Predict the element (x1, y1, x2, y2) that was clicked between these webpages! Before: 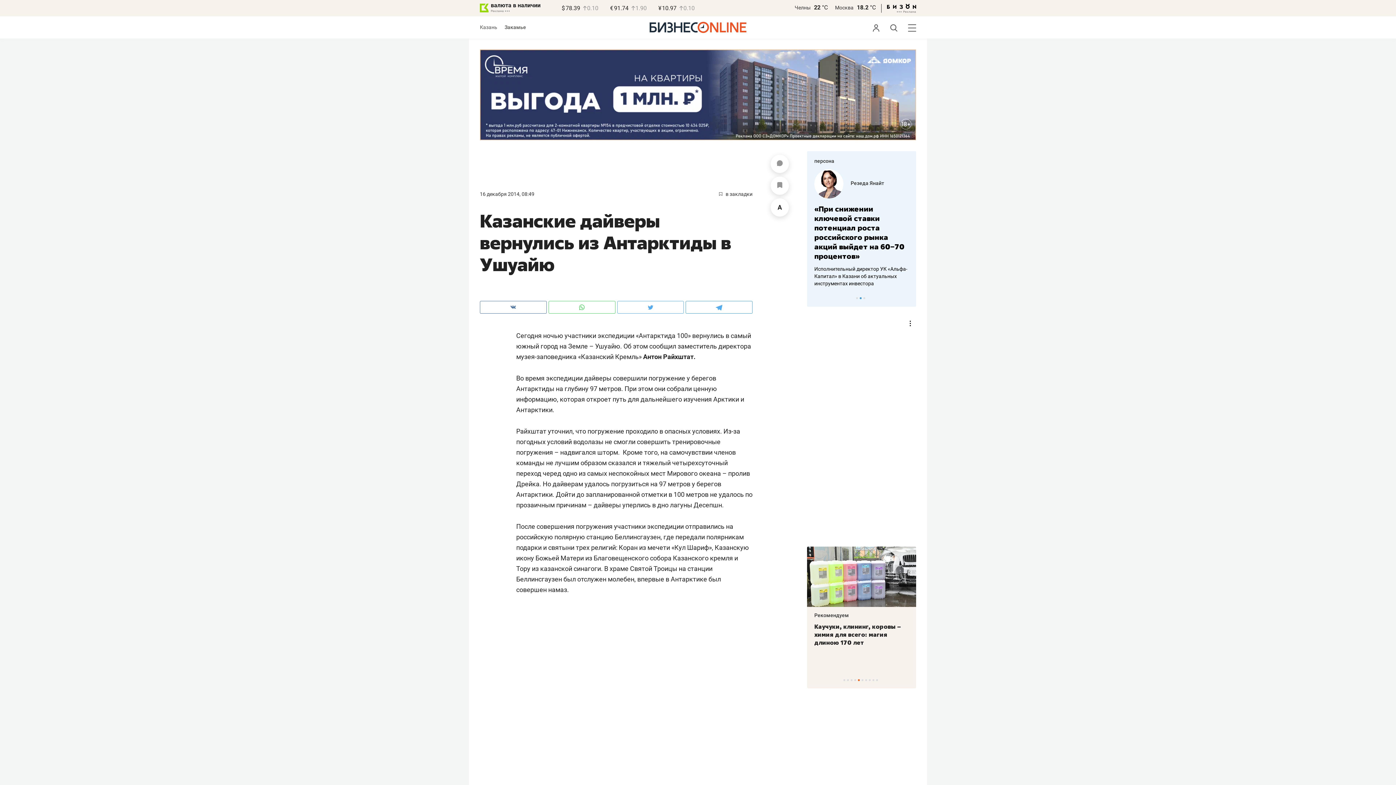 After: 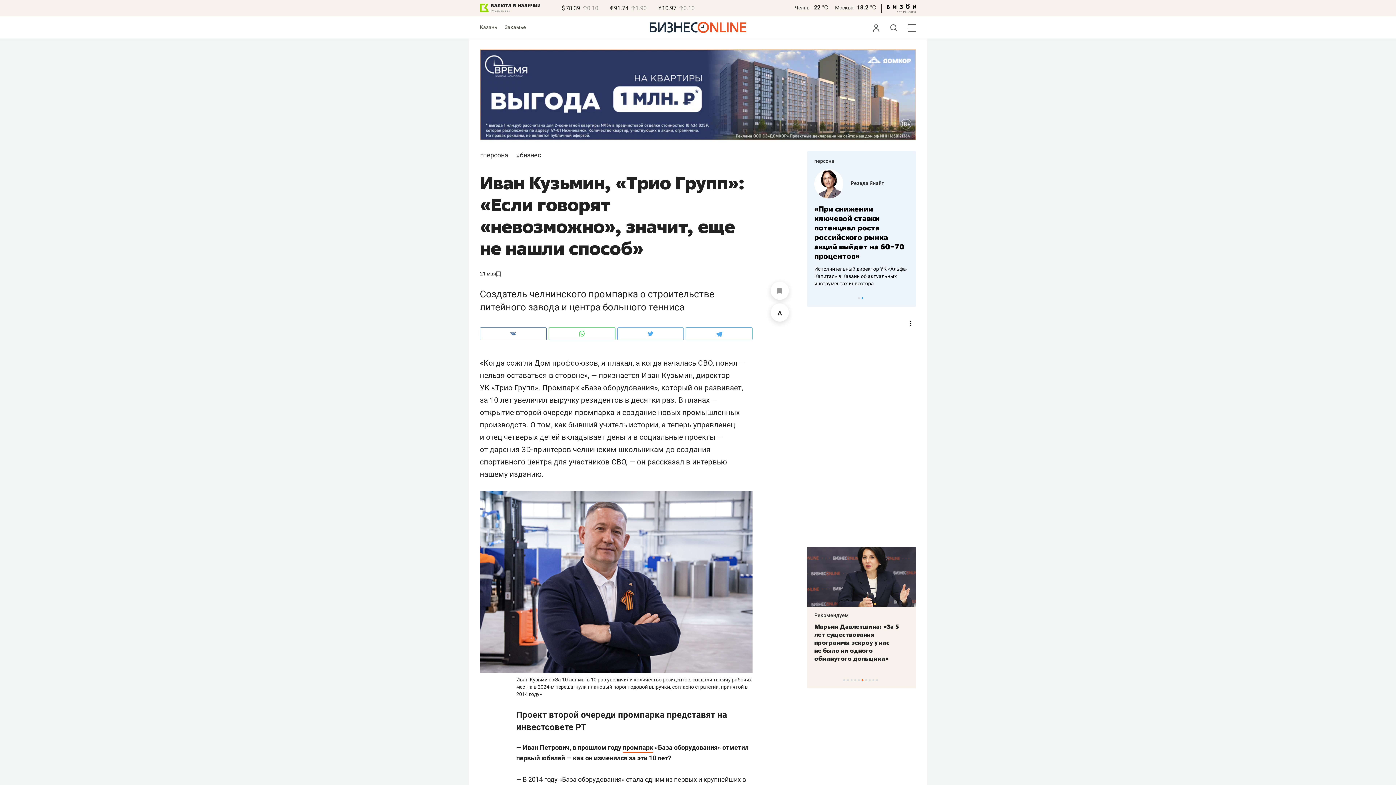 Action: label: «Если говорят «невозможно», значит, еще не нашли способ» bbox: (825, 204, 914, 232)